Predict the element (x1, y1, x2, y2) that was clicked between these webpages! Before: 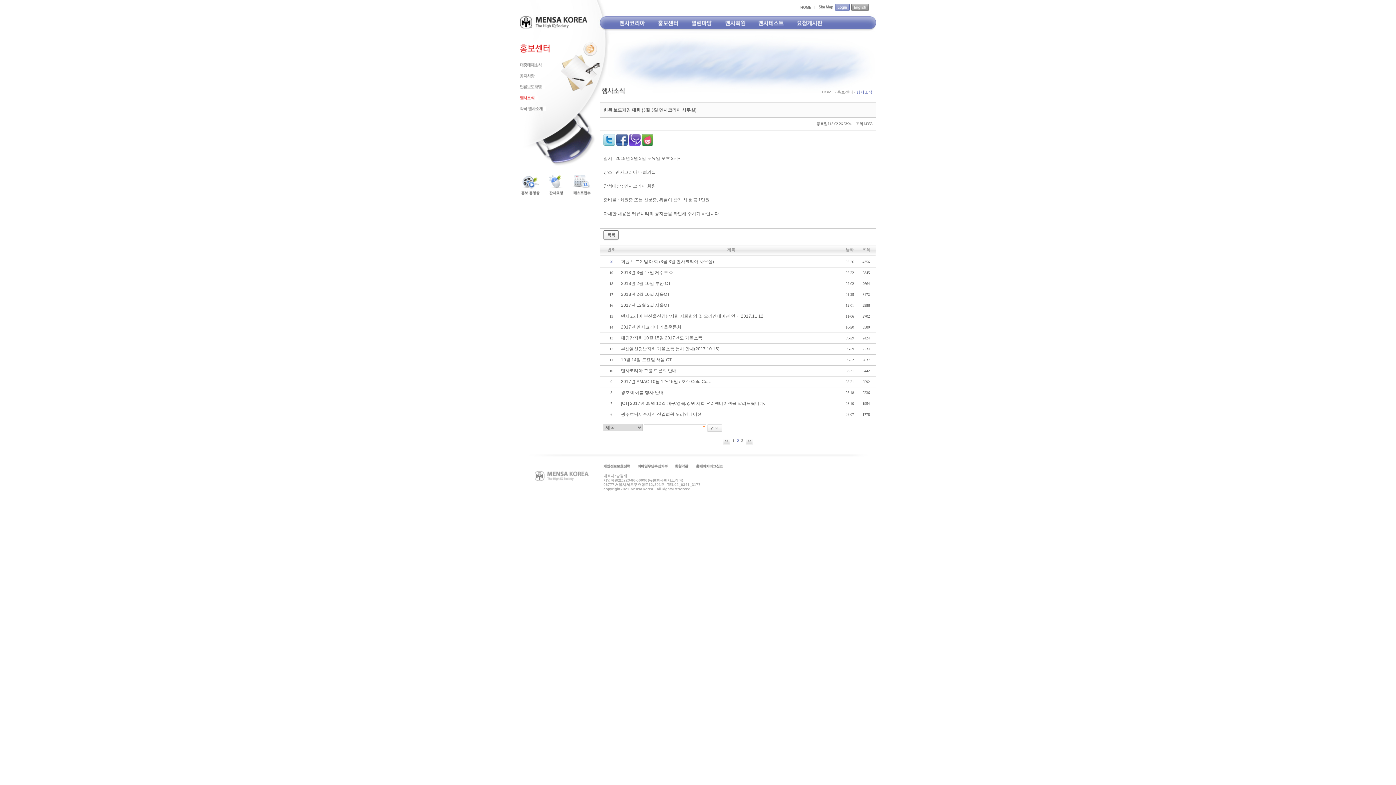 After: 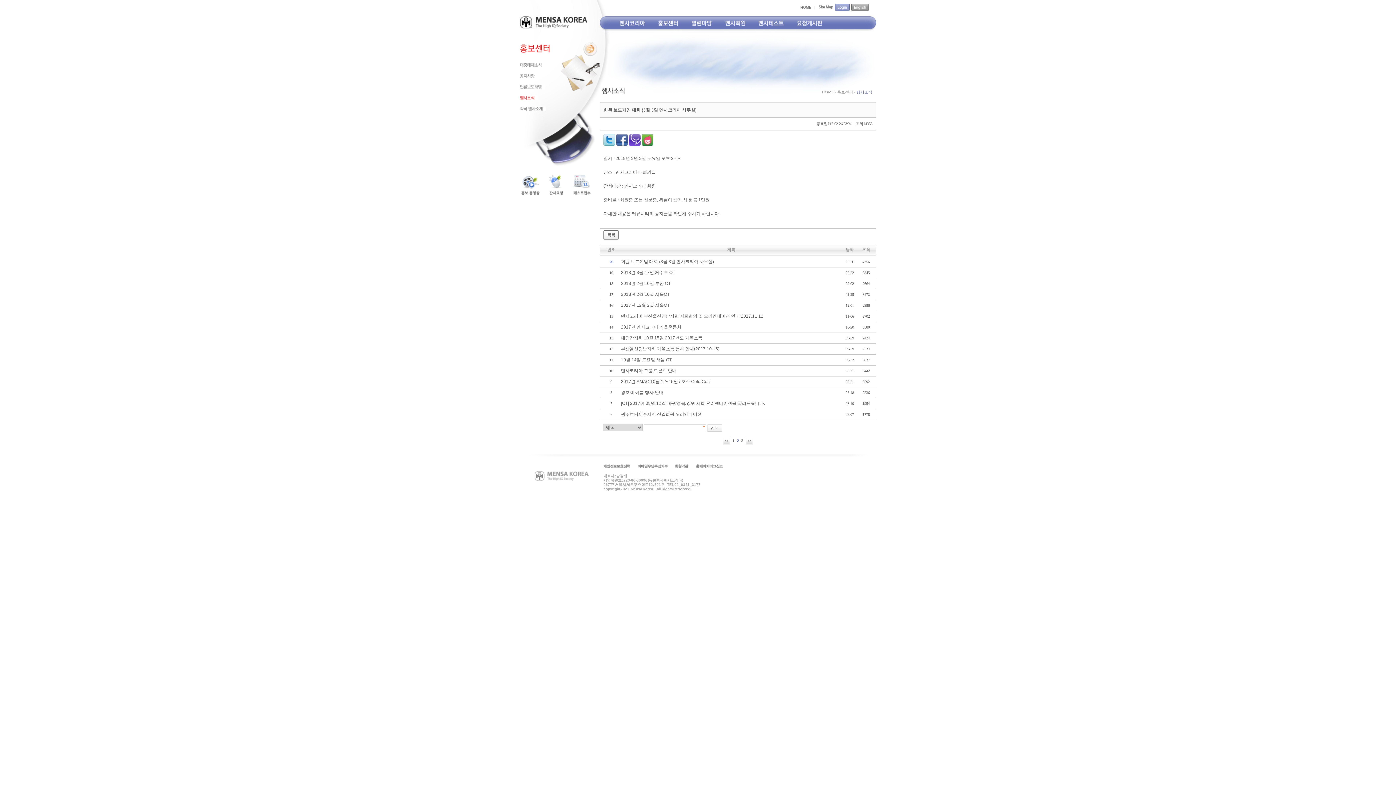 Action: bbox: (603, 141, 615, 146)